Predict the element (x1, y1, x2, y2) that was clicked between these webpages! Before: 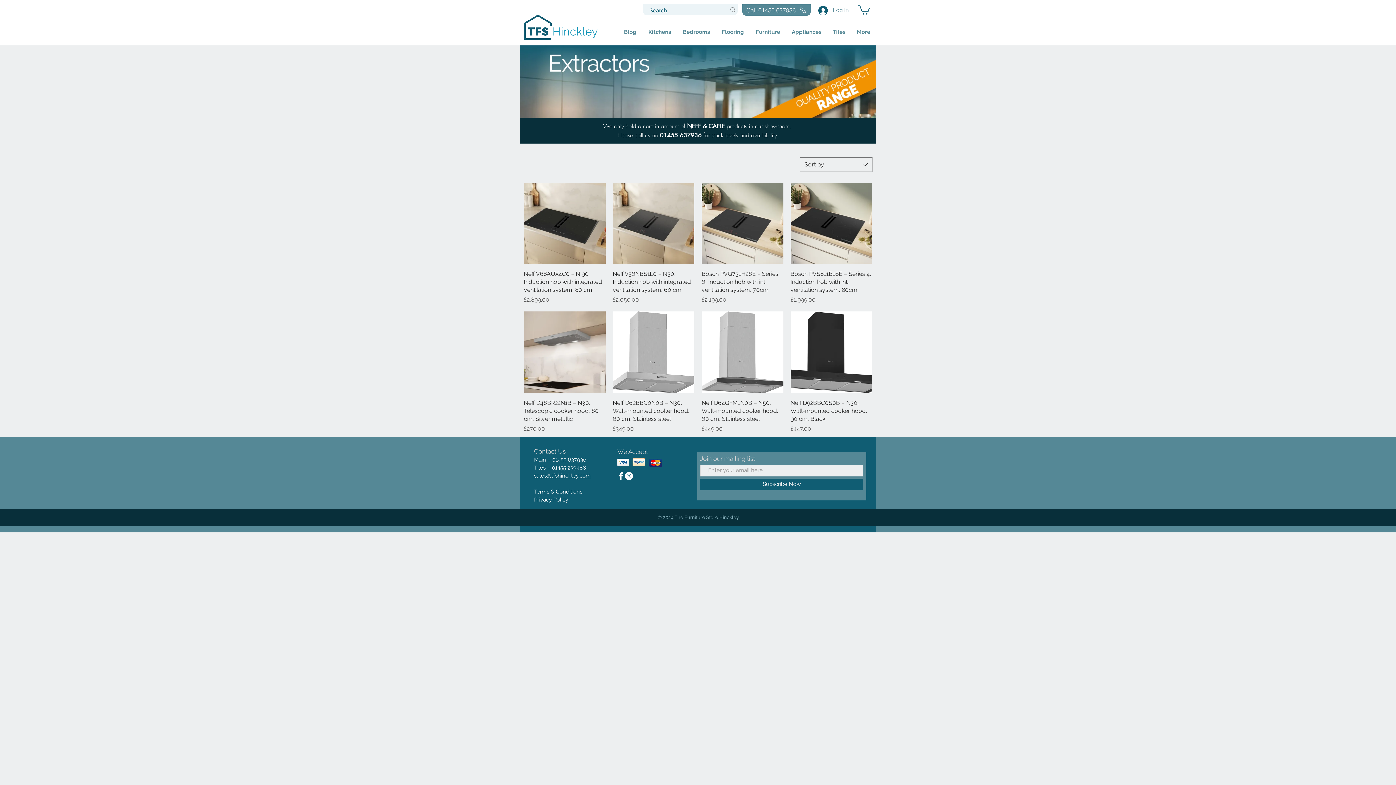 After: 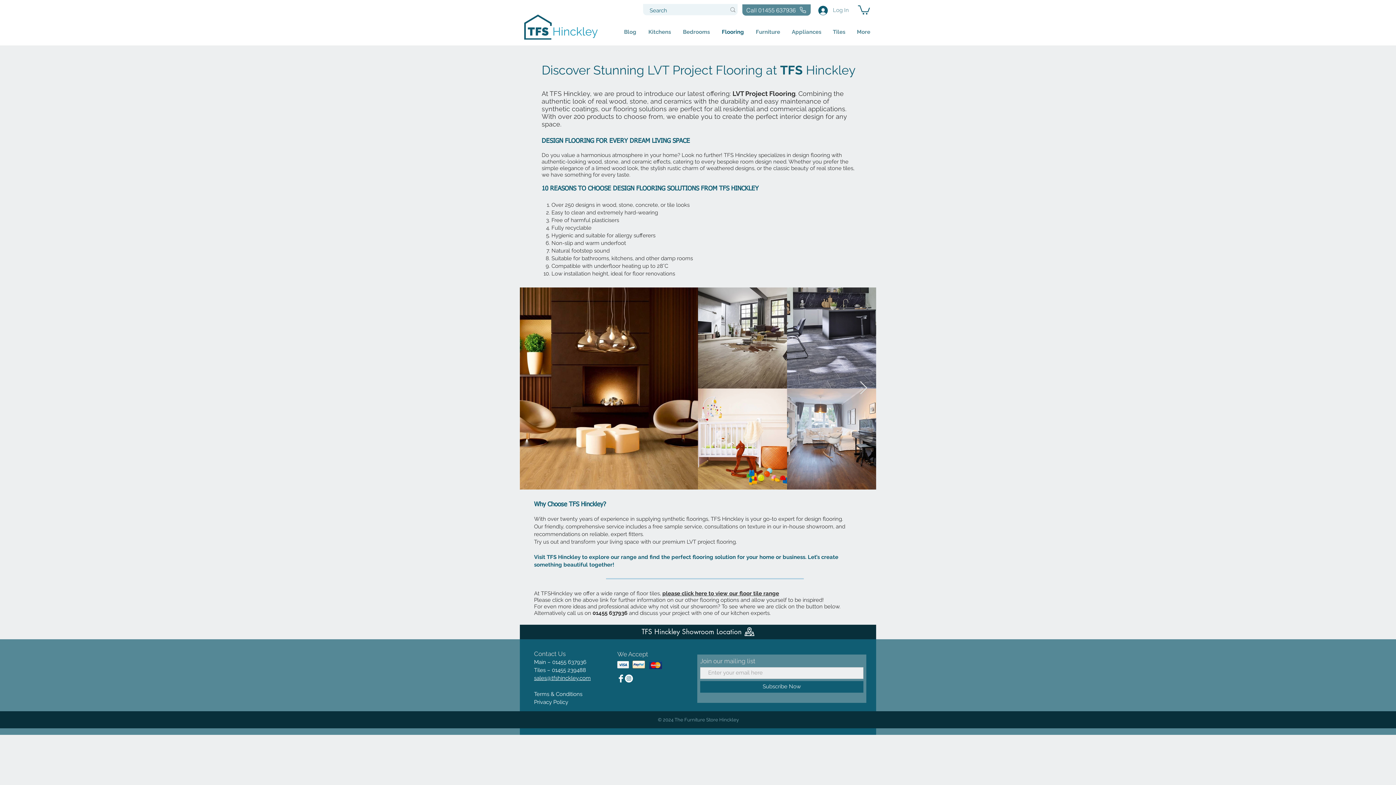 Action: bbox: (716, 25, 750, 38) label: Flooring